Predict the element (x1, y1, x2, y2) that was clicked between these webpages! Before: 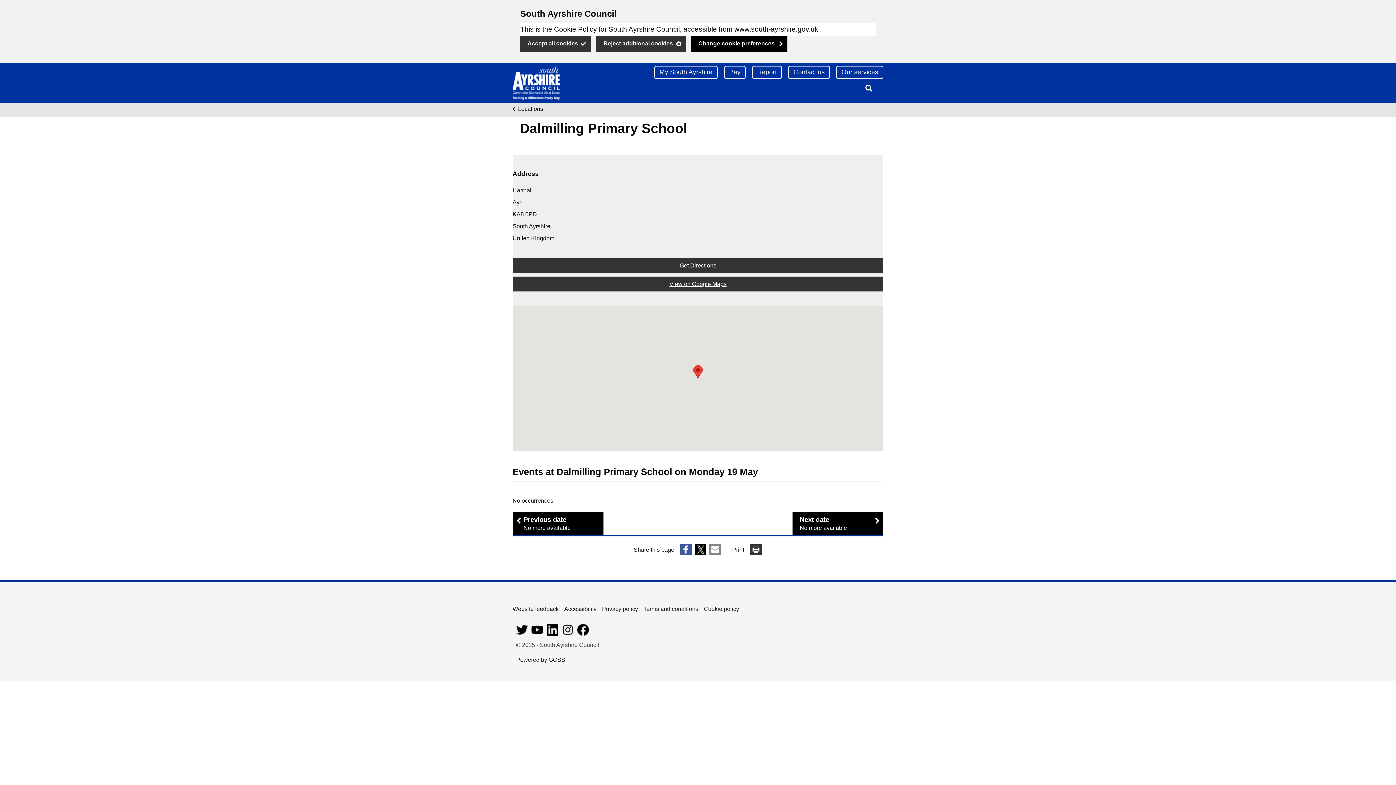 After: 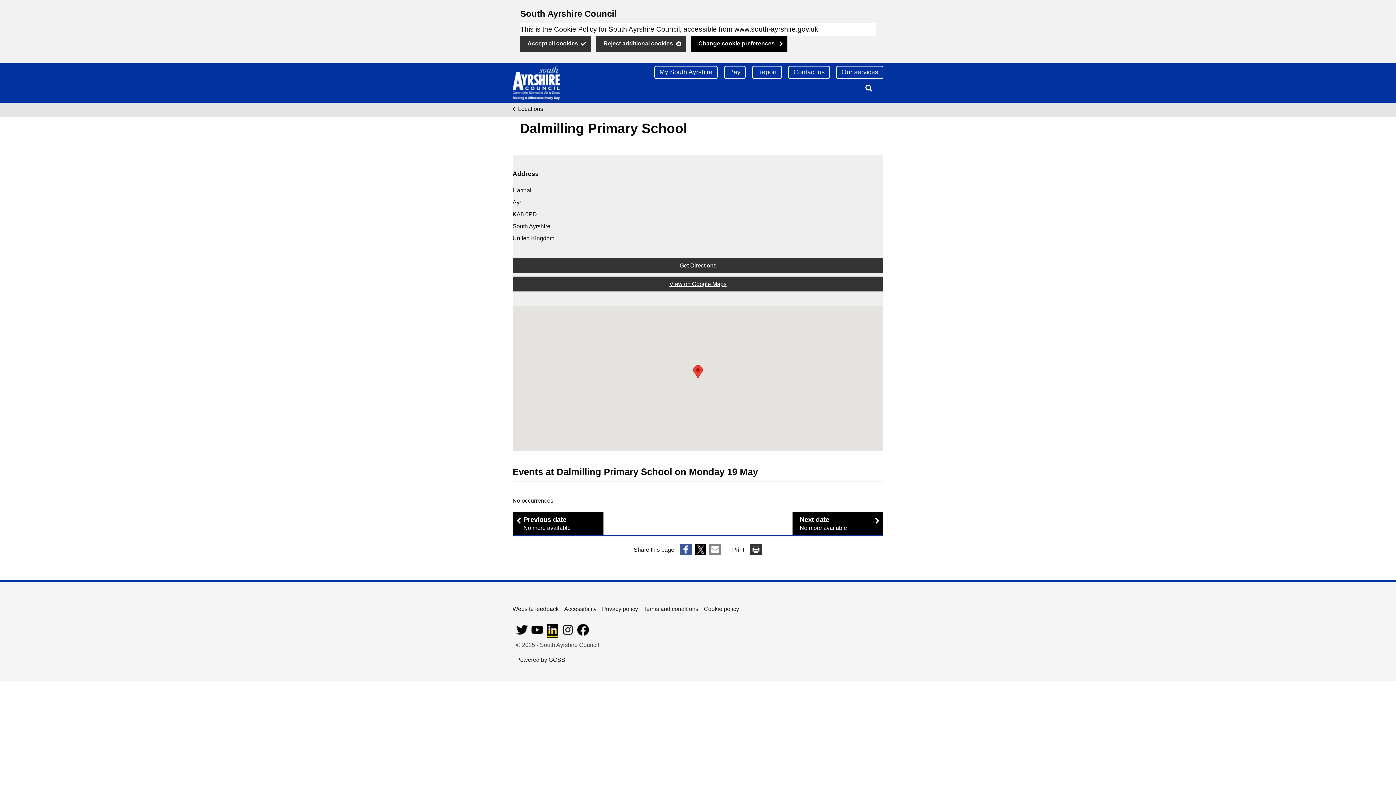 Action: bbox: (546, 630, 558, 637)